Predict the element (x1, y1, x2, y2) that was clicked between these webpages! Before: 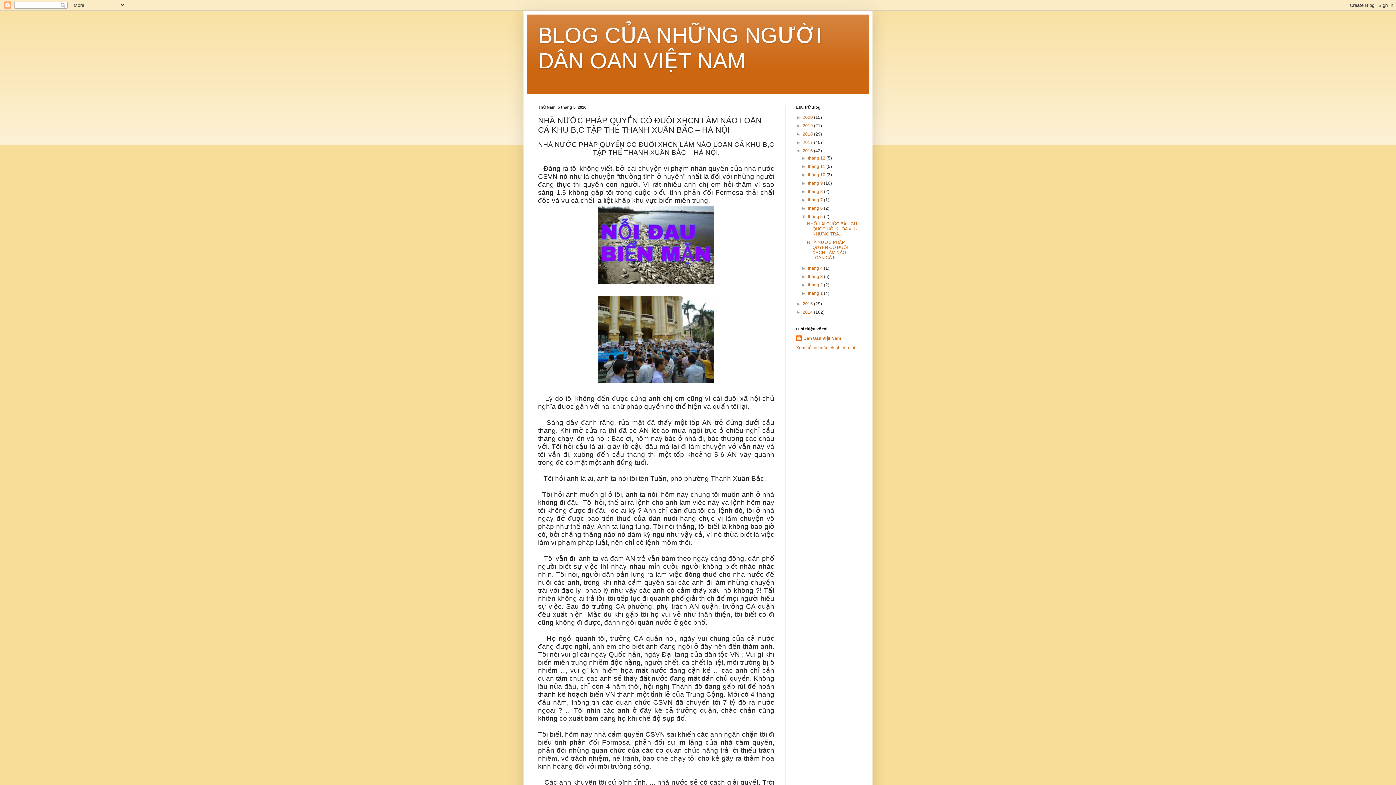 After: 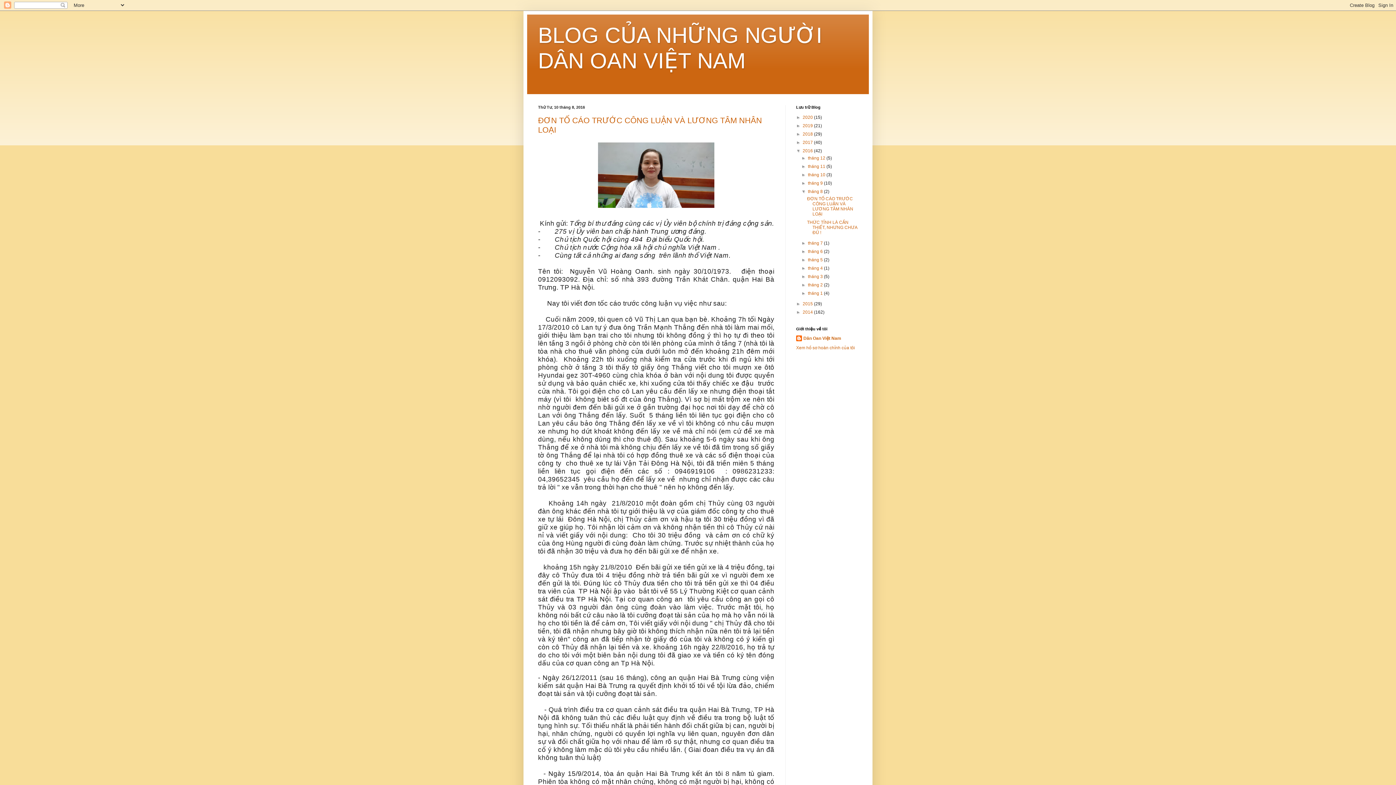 Action: label: tháng 8  bbox: (808, 189, 824, 194)